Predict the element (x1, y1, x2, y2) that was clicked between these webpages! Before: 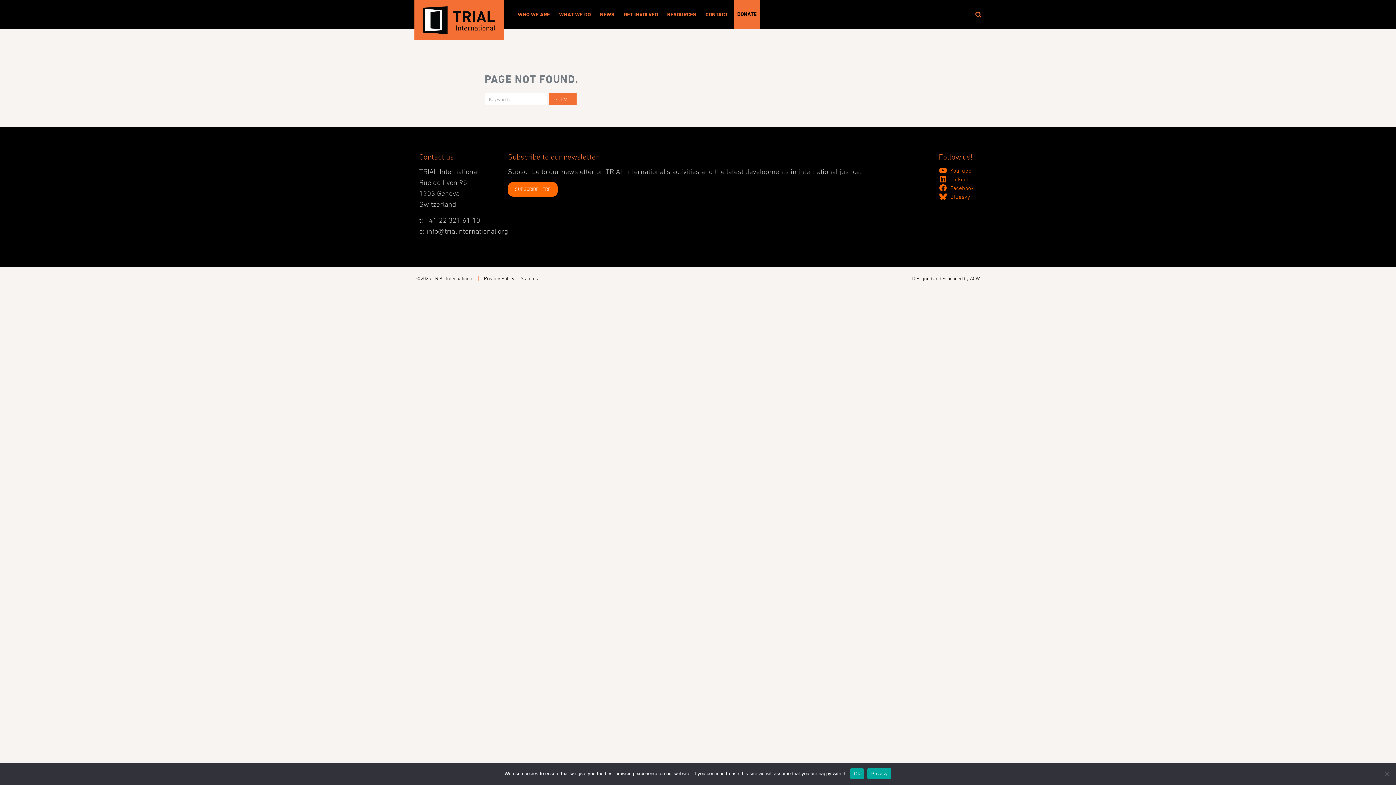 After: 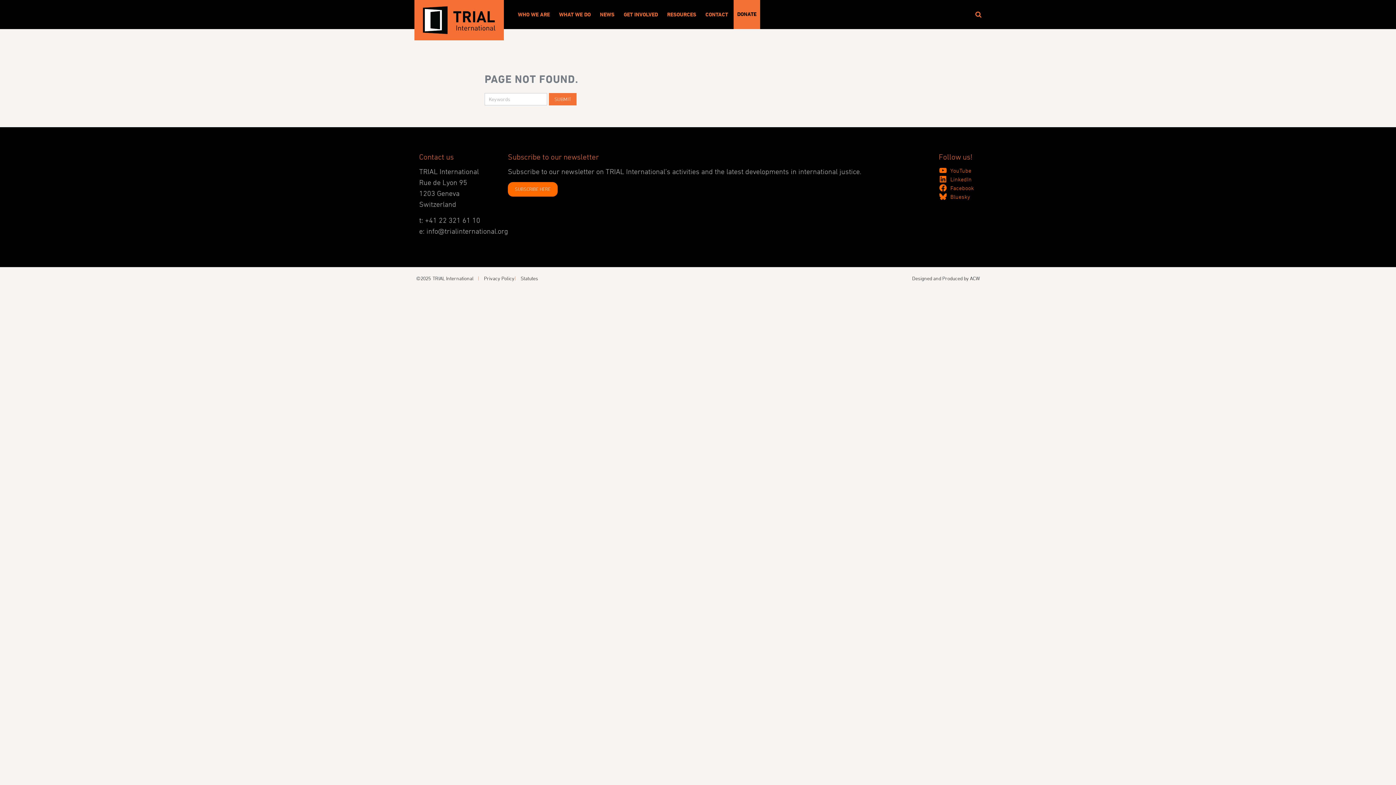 Action: label: Ok bbox: (850, 768, 864, 779)